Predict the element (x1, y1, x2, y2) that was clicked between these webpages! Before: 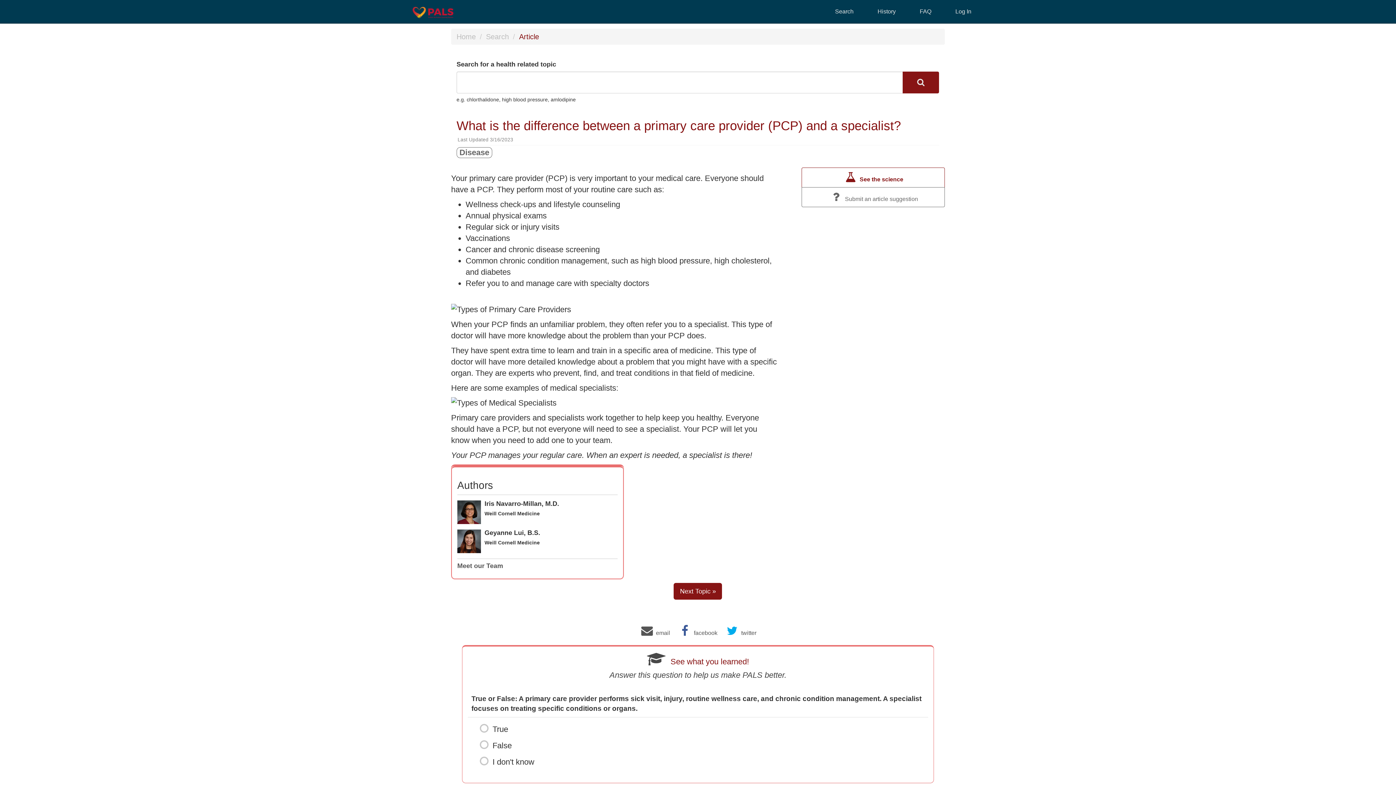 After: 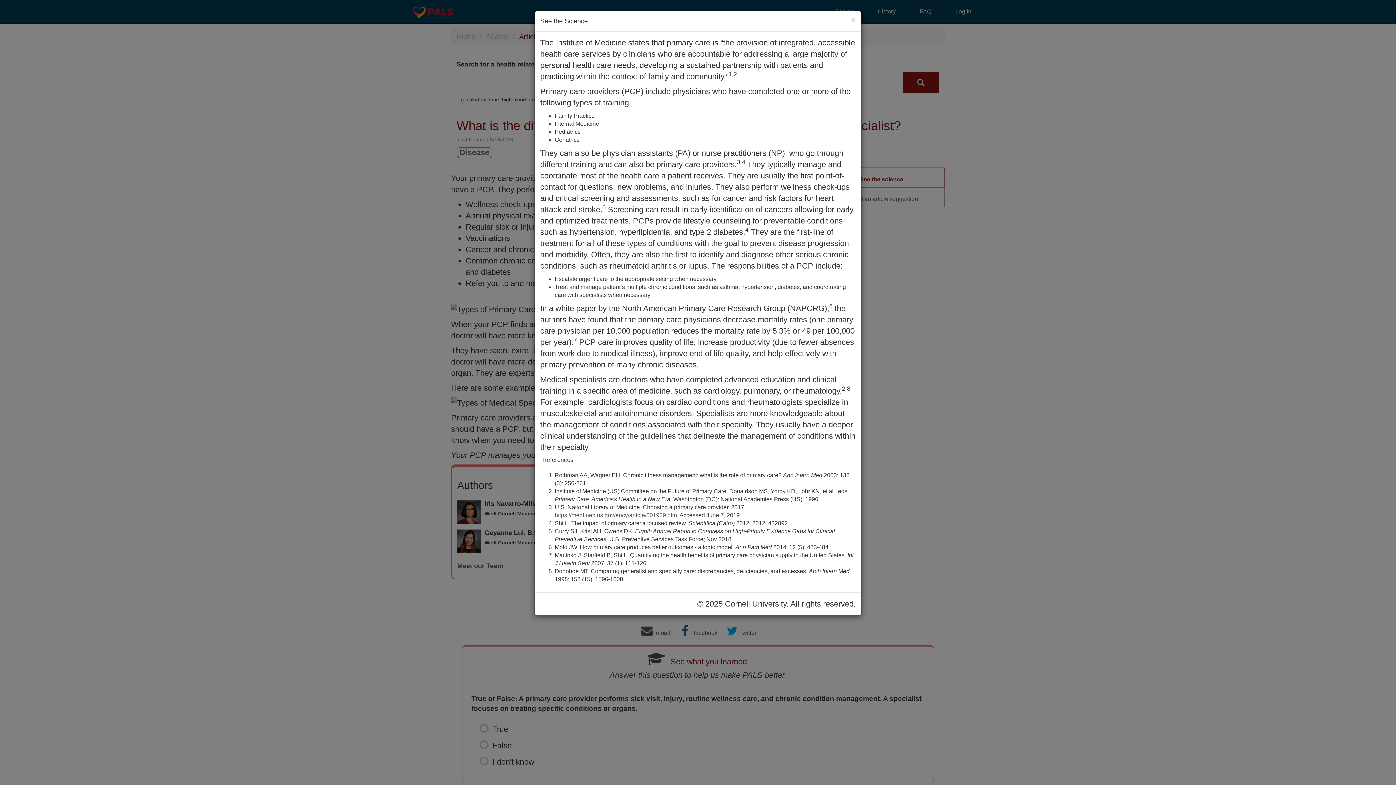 Action: bbox: (801, 167, 945, 187) label:  See the science